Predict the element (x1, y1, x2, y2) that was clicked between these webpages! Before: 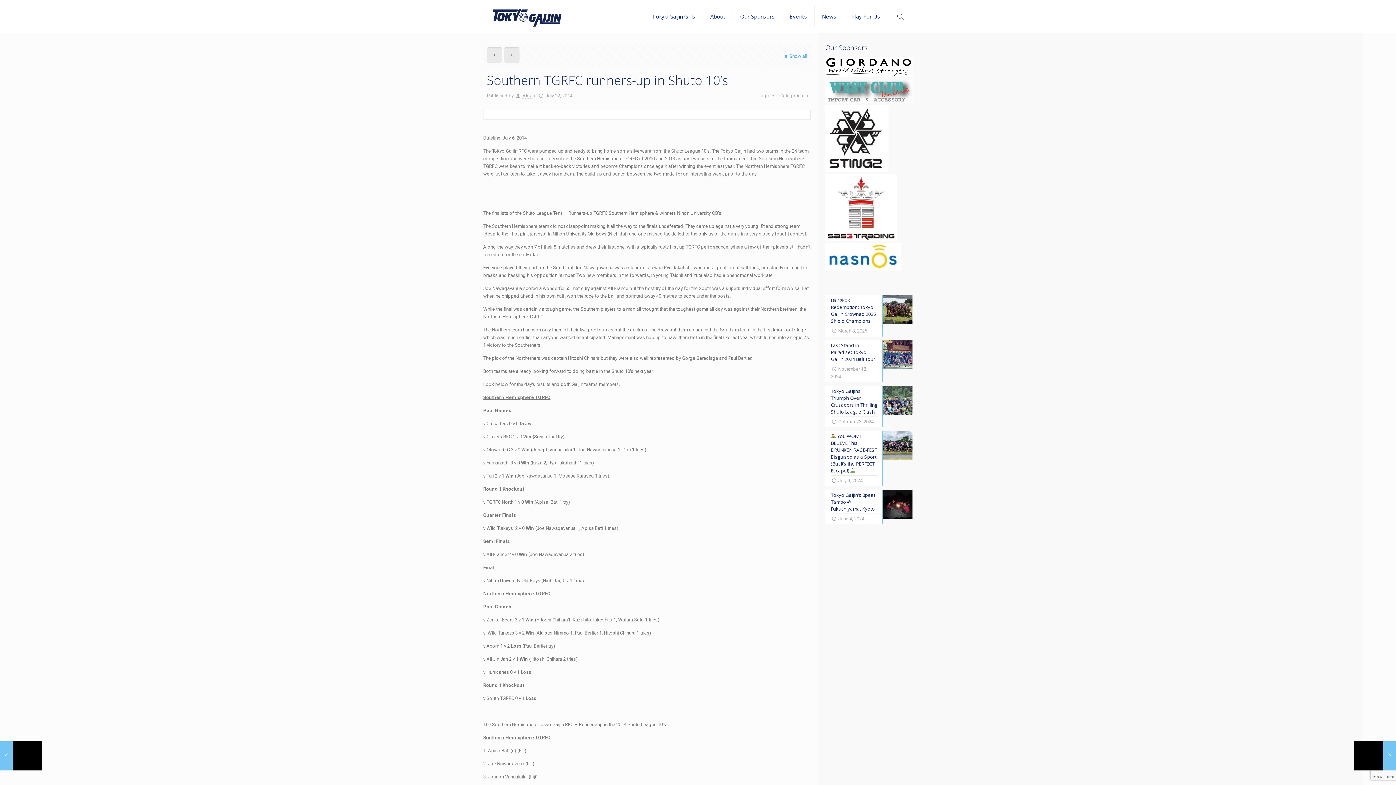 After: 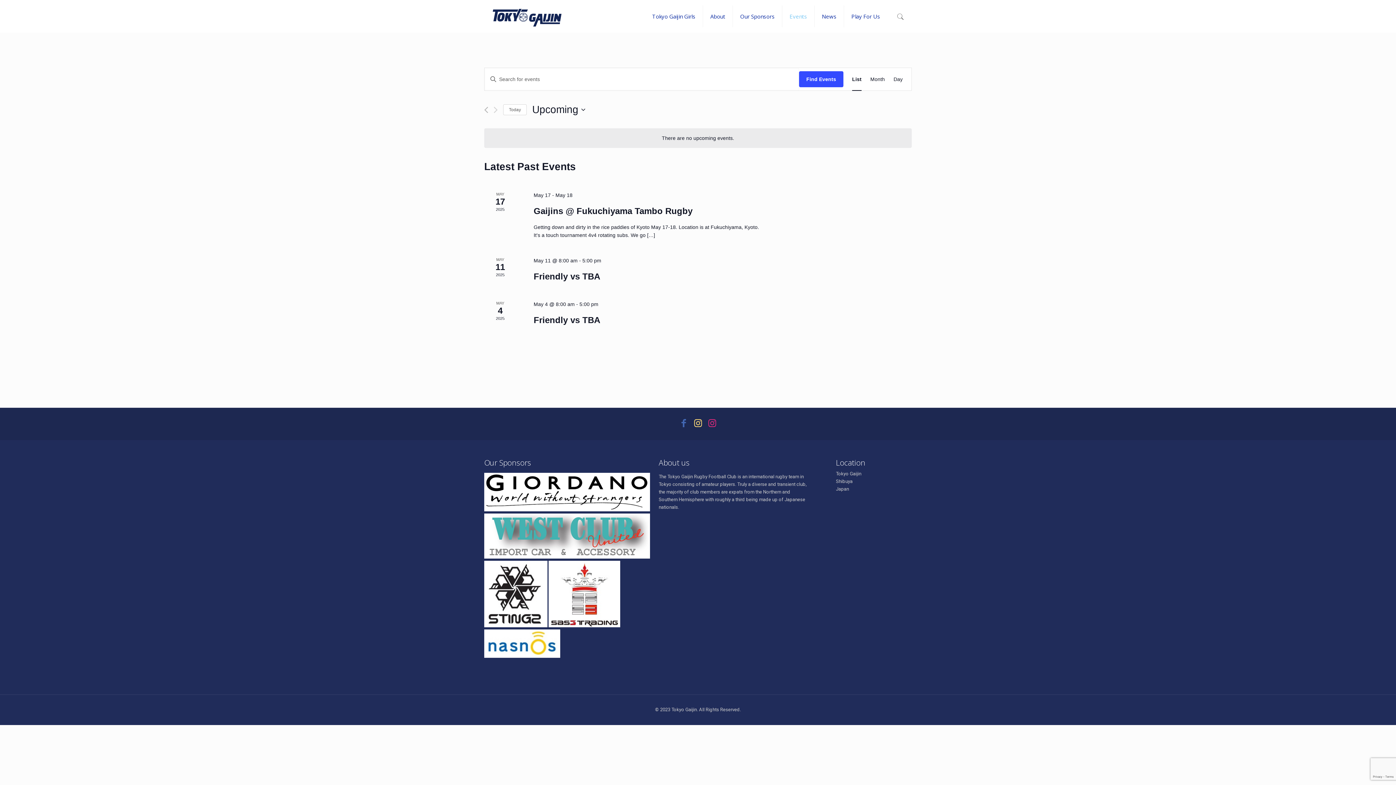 Action: label: Events bbox: (782, 0, 814, 32)